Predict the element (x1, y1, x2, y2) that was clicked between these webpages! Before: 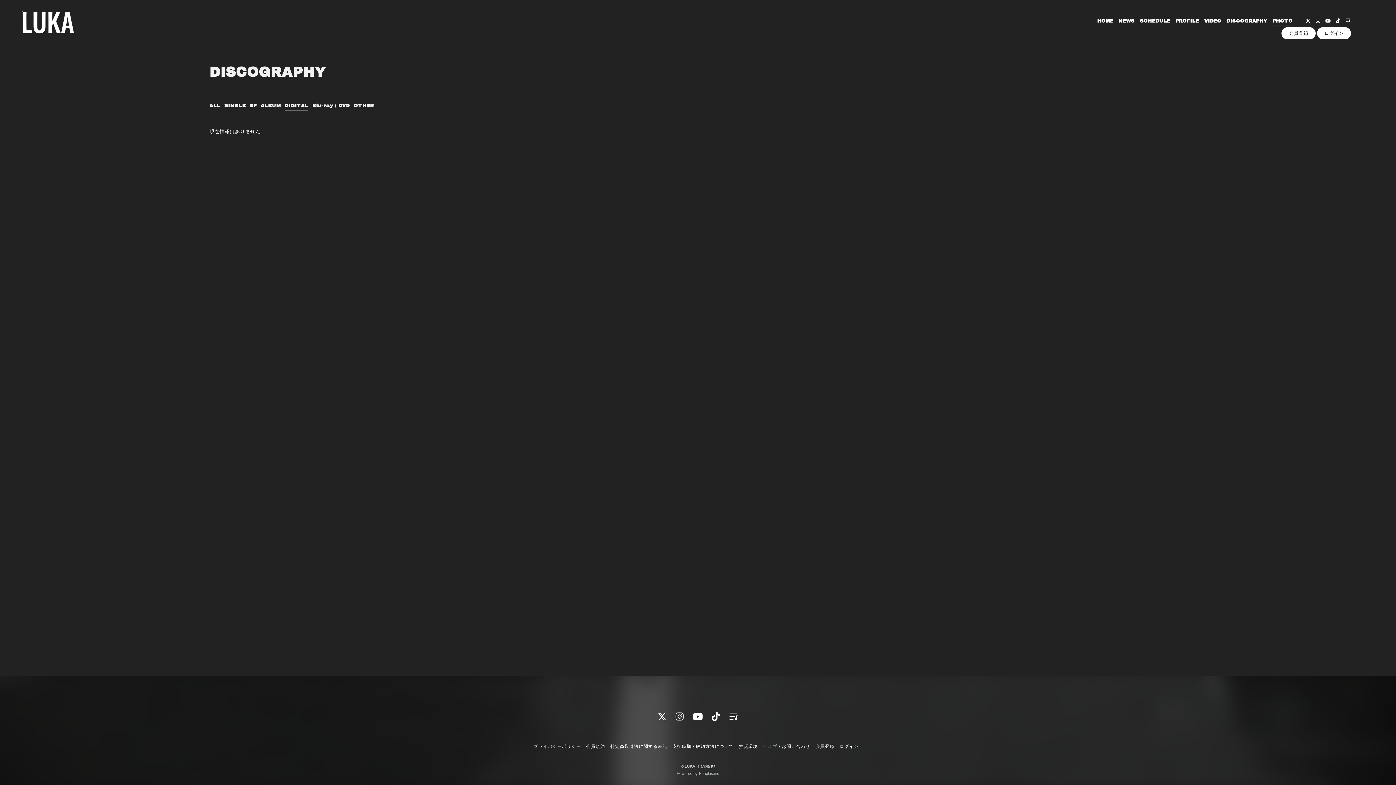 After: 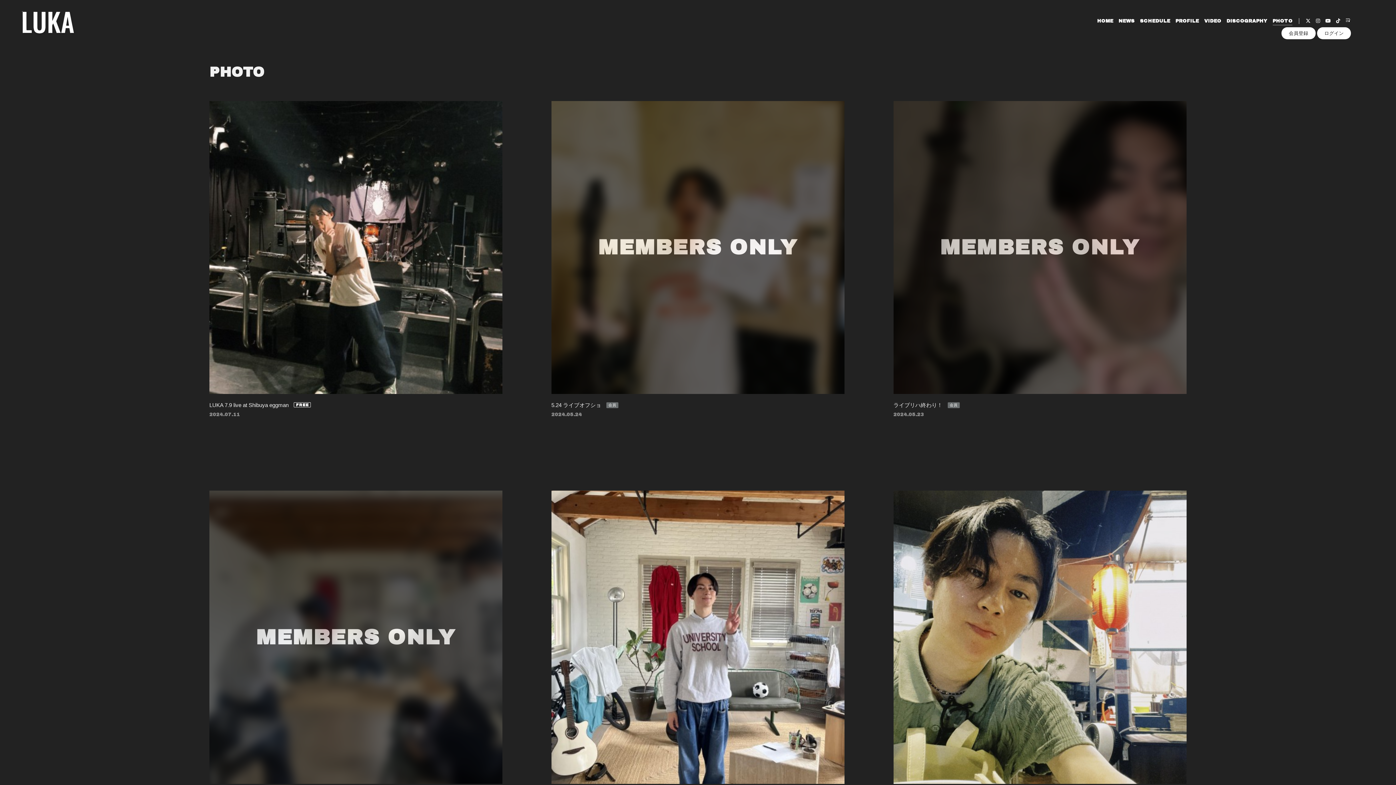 Action: label: PHOTO bbox: (1272, 17, 1292, 25)